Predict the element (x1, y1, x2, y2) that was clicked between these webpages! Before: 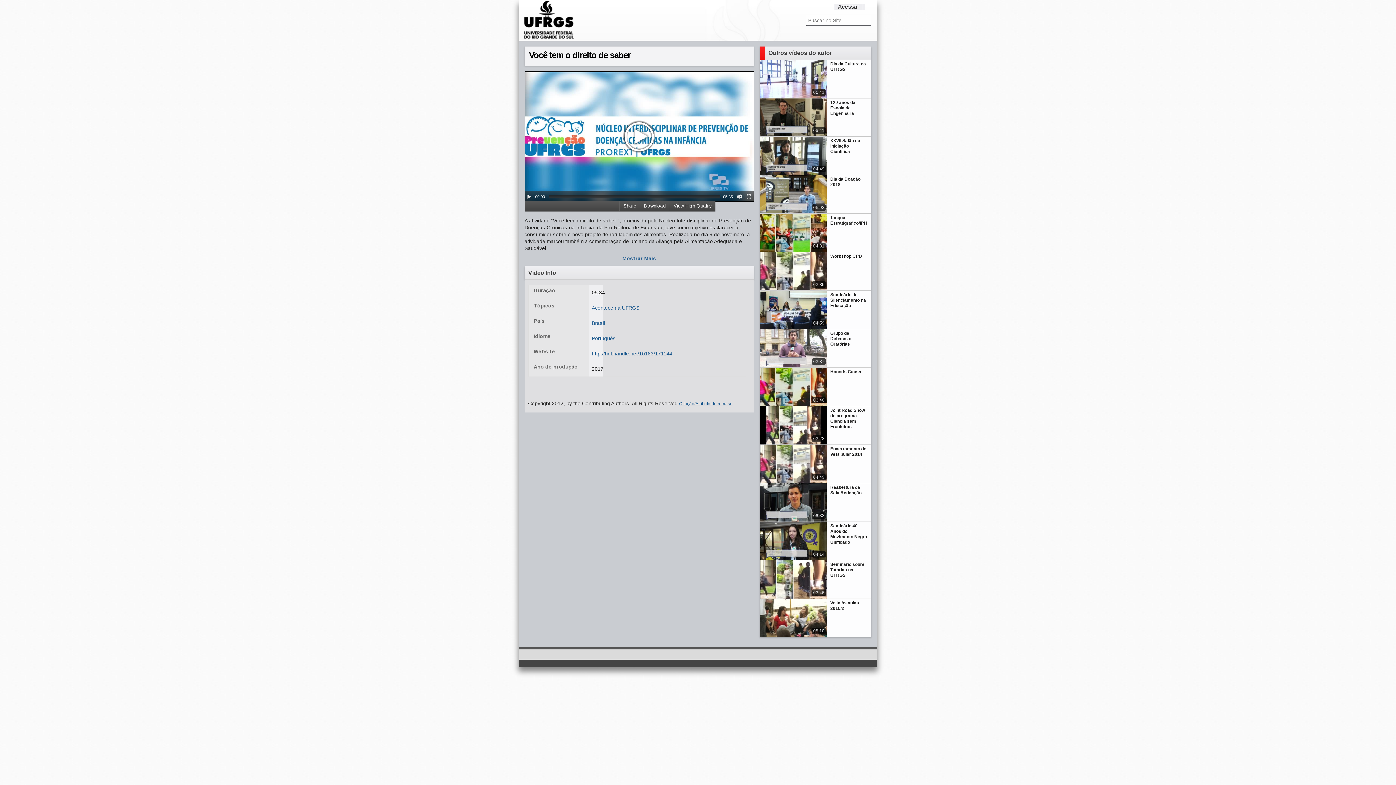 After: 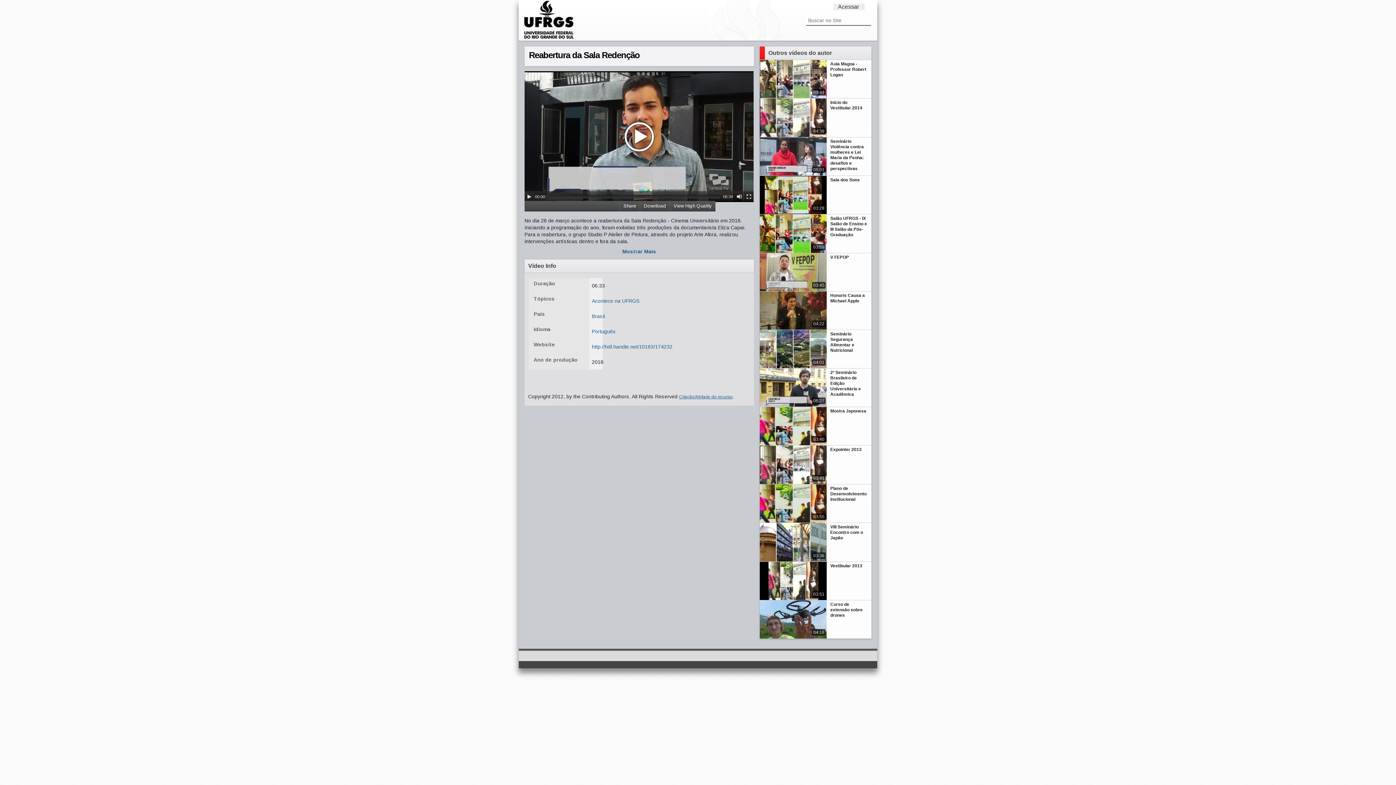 Action: bbox: (759, 483, 871, 522) label: Reabertura da Sala Redenção
06:33